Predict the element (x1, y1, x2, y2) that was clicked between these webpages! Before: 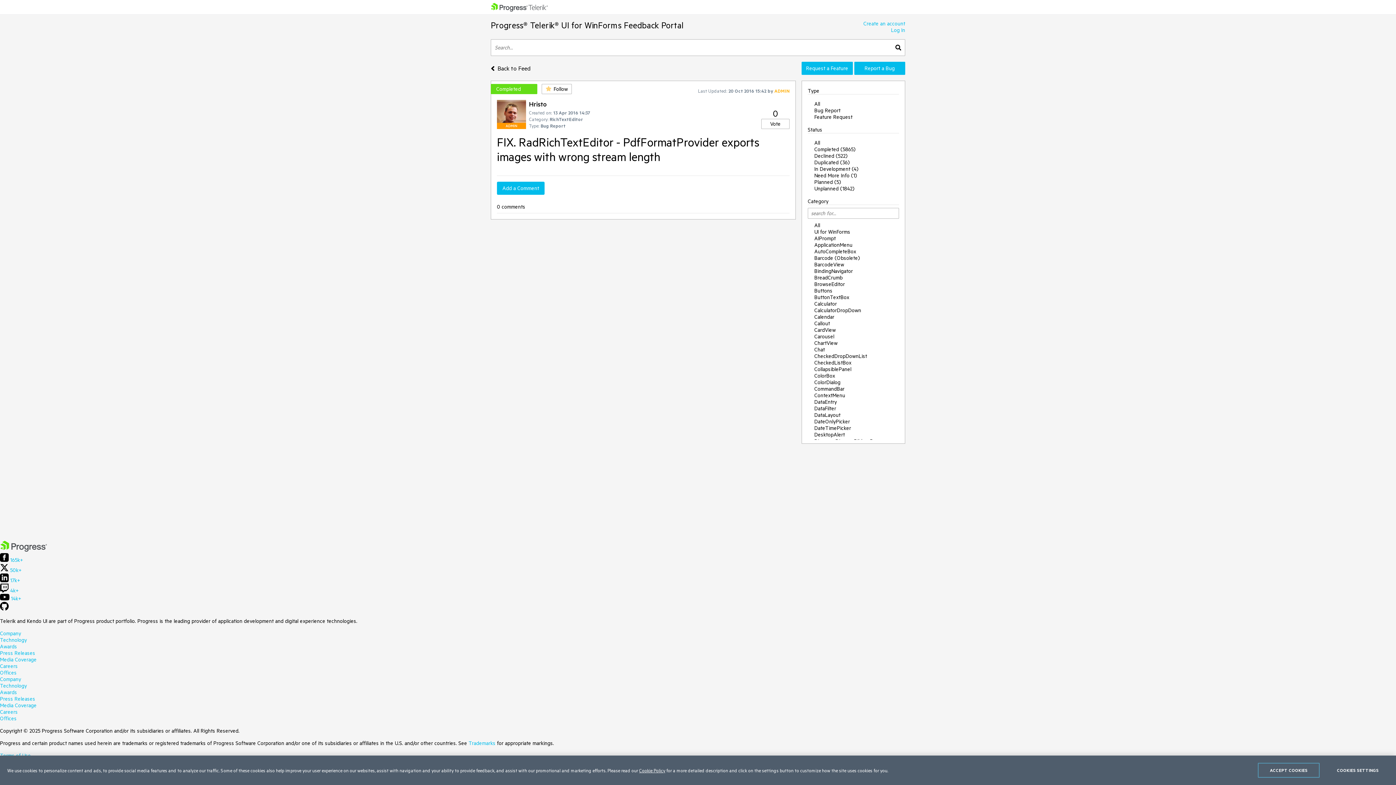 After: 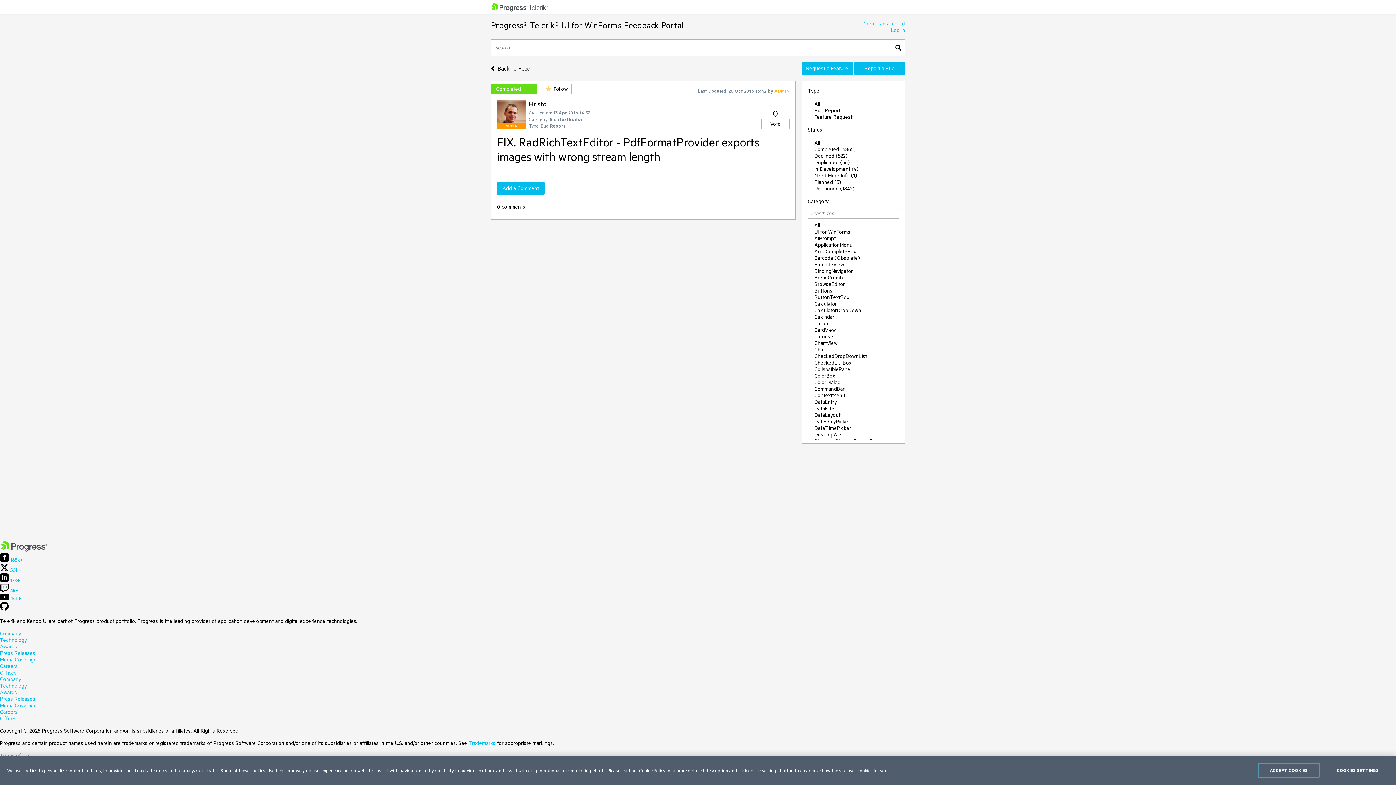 Action: bbox: (863, 20, 905, 26) label: Create an account